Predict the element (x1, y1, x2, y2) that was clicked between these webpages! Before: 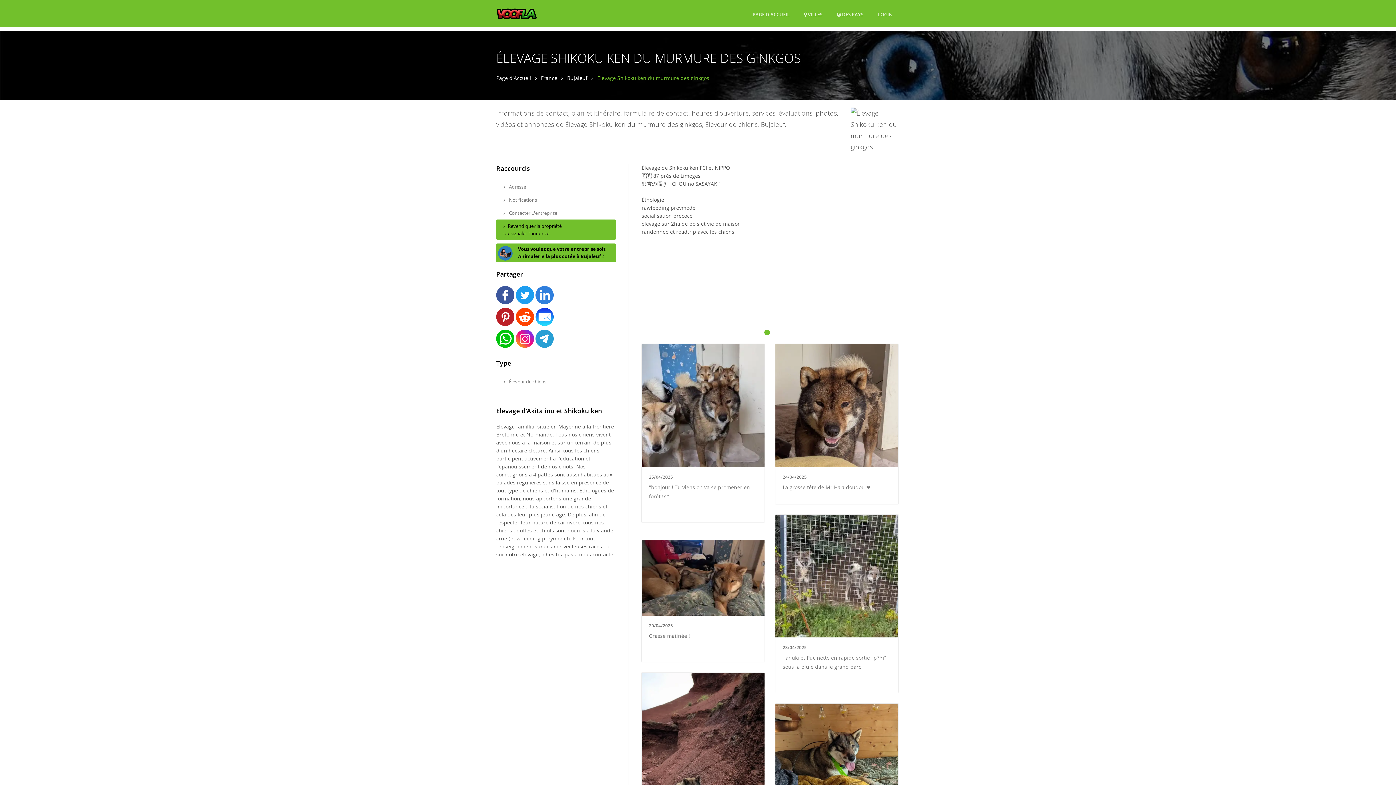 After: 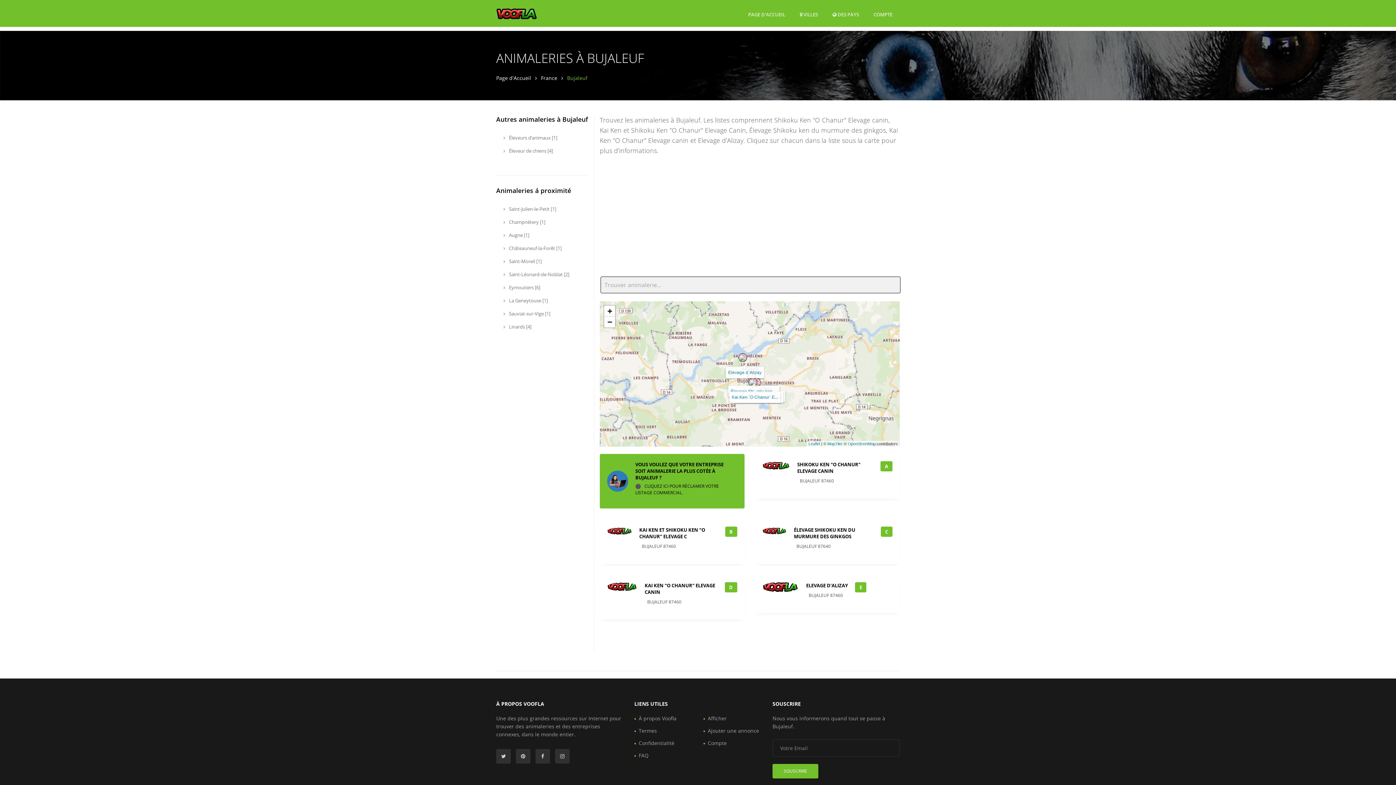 Action: label: Bujaleuf bbox: (567, 74, 587, 81)